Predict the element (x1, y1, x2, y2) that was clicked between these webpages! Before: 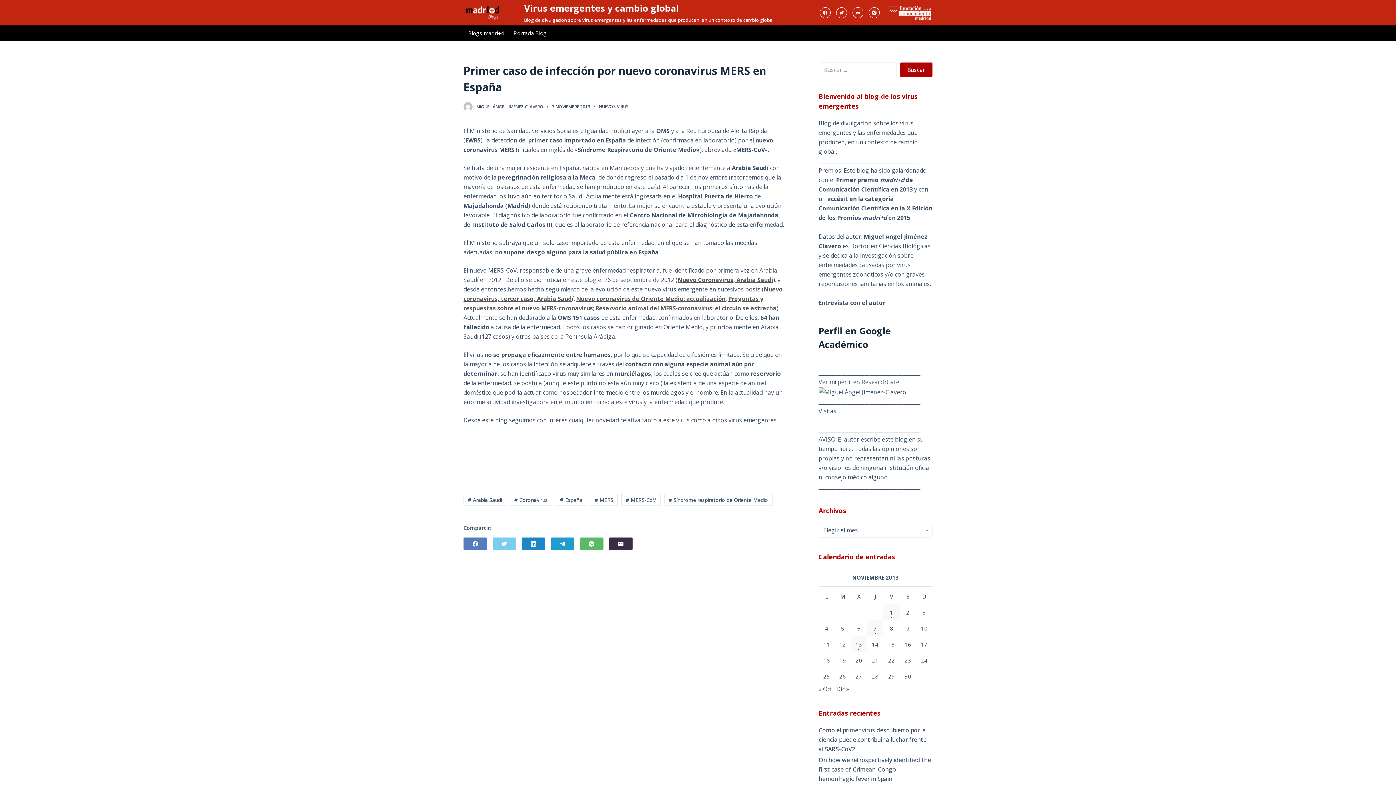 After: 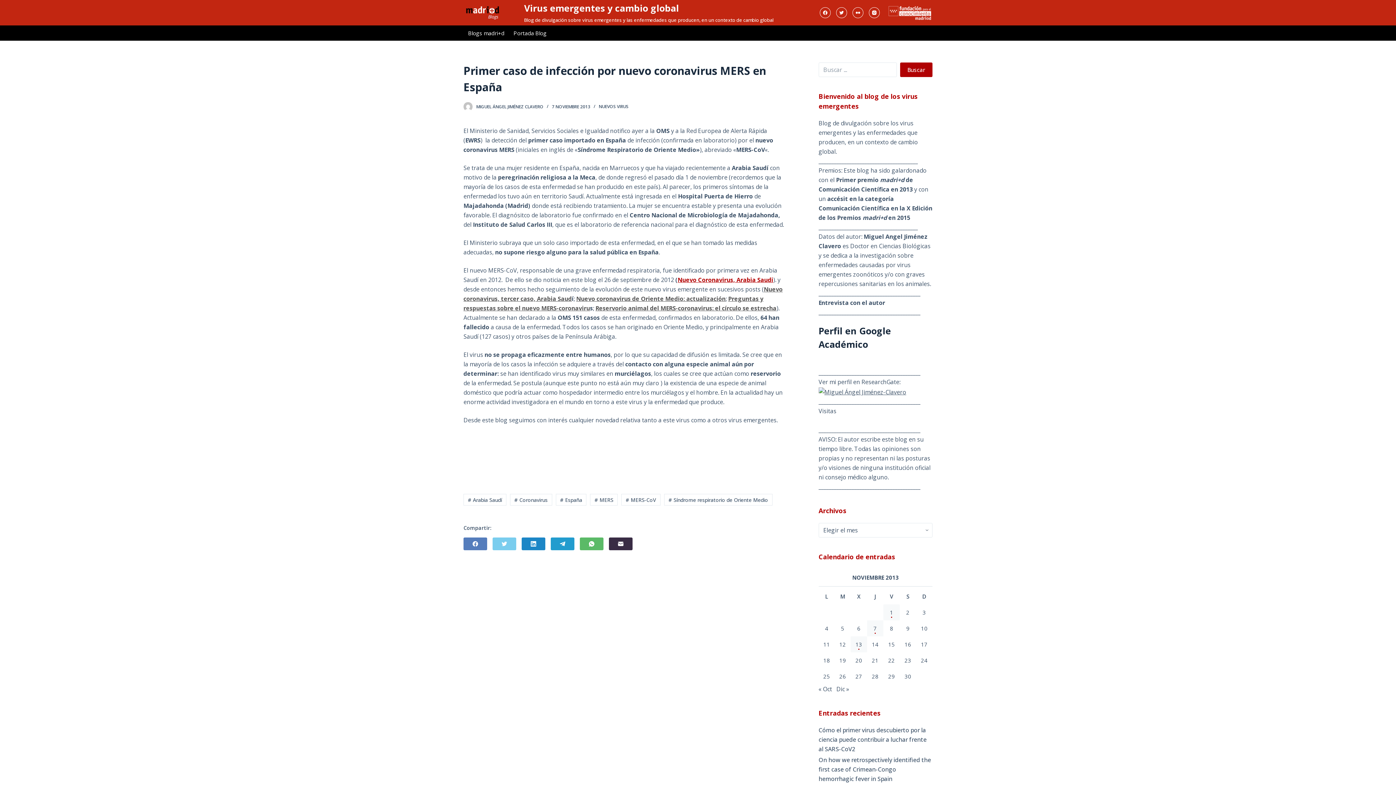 Action: bbox: (677, 276, 773, 284) label: Nuevo Coronavirus, Arabia Saudi